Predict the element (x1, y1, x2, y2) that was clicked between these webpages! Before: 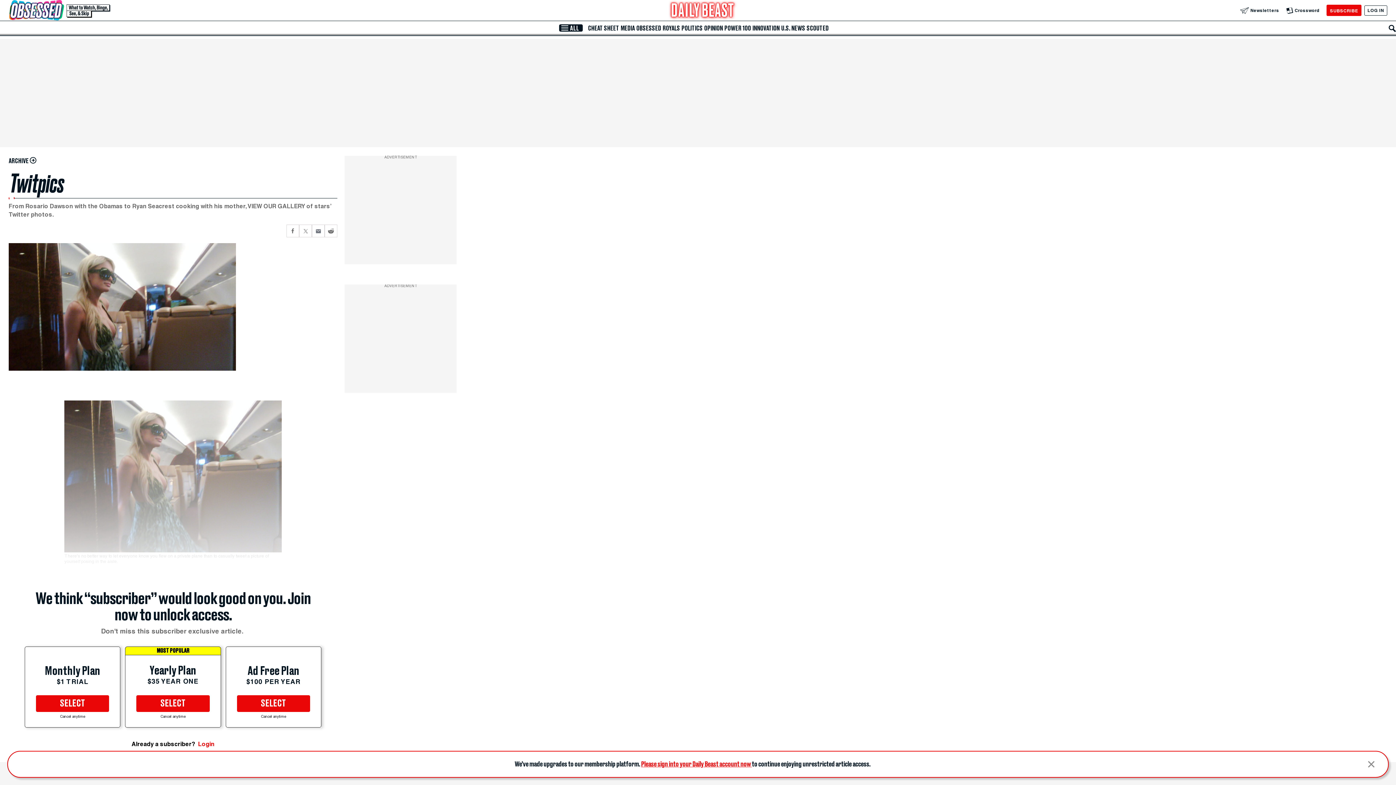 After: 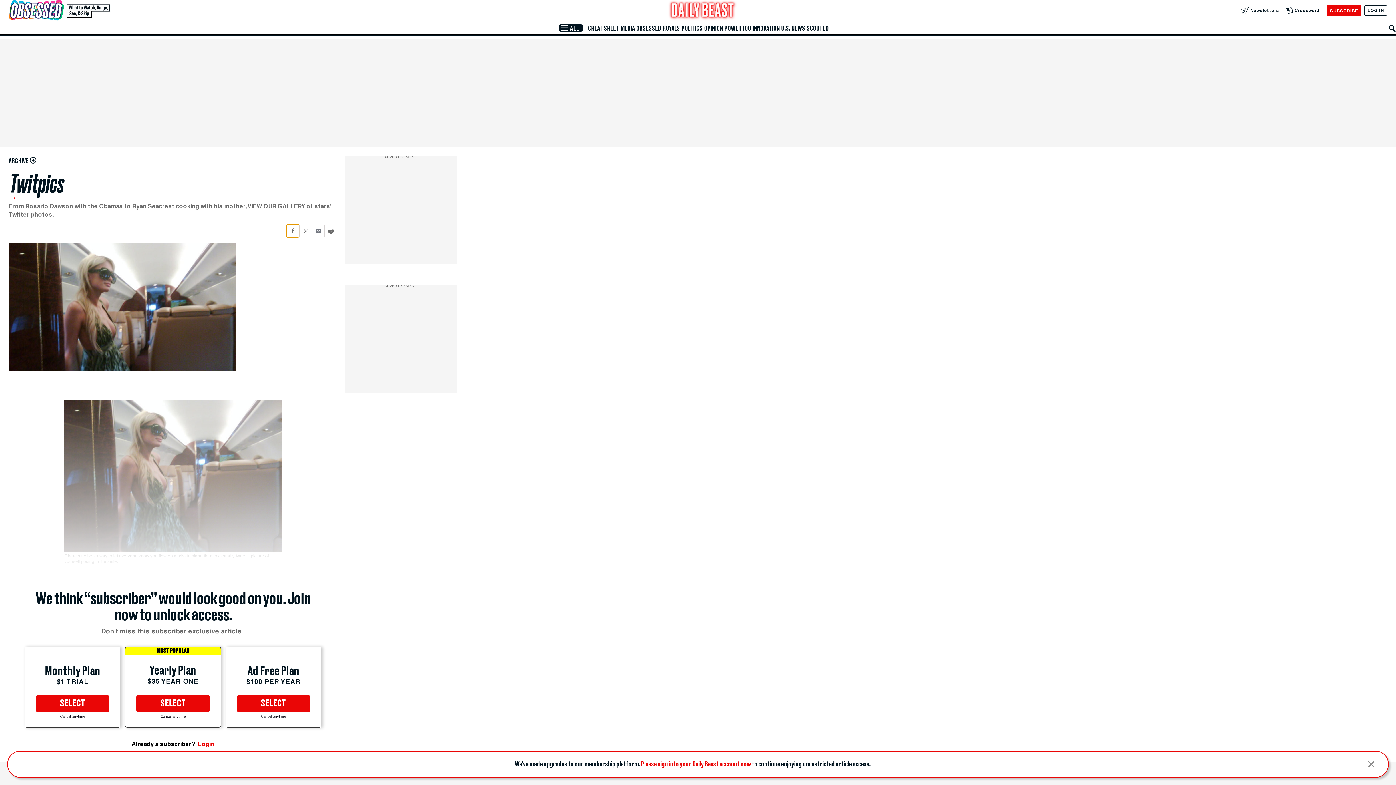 Action: bbox: (286, 224, 299, 237) label: Share current article via Facebook